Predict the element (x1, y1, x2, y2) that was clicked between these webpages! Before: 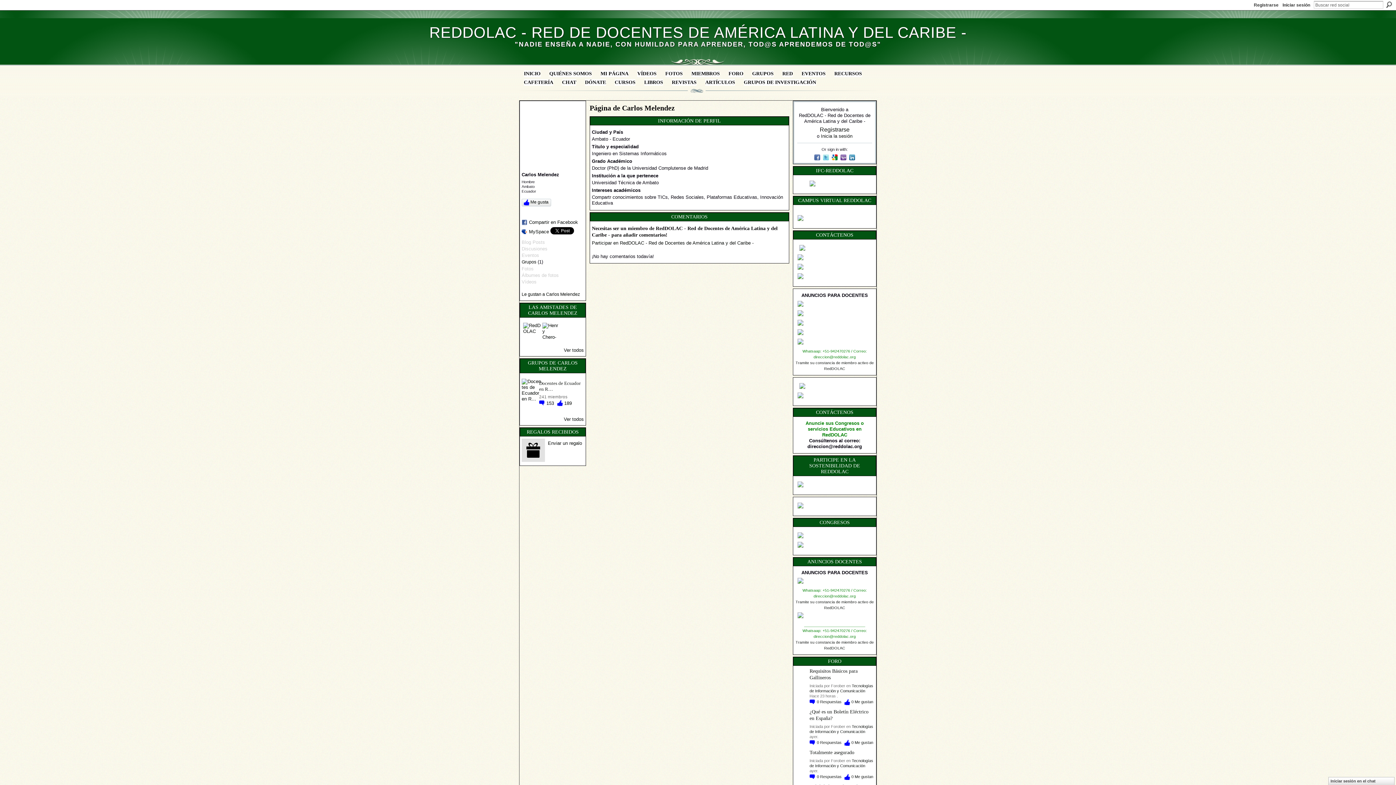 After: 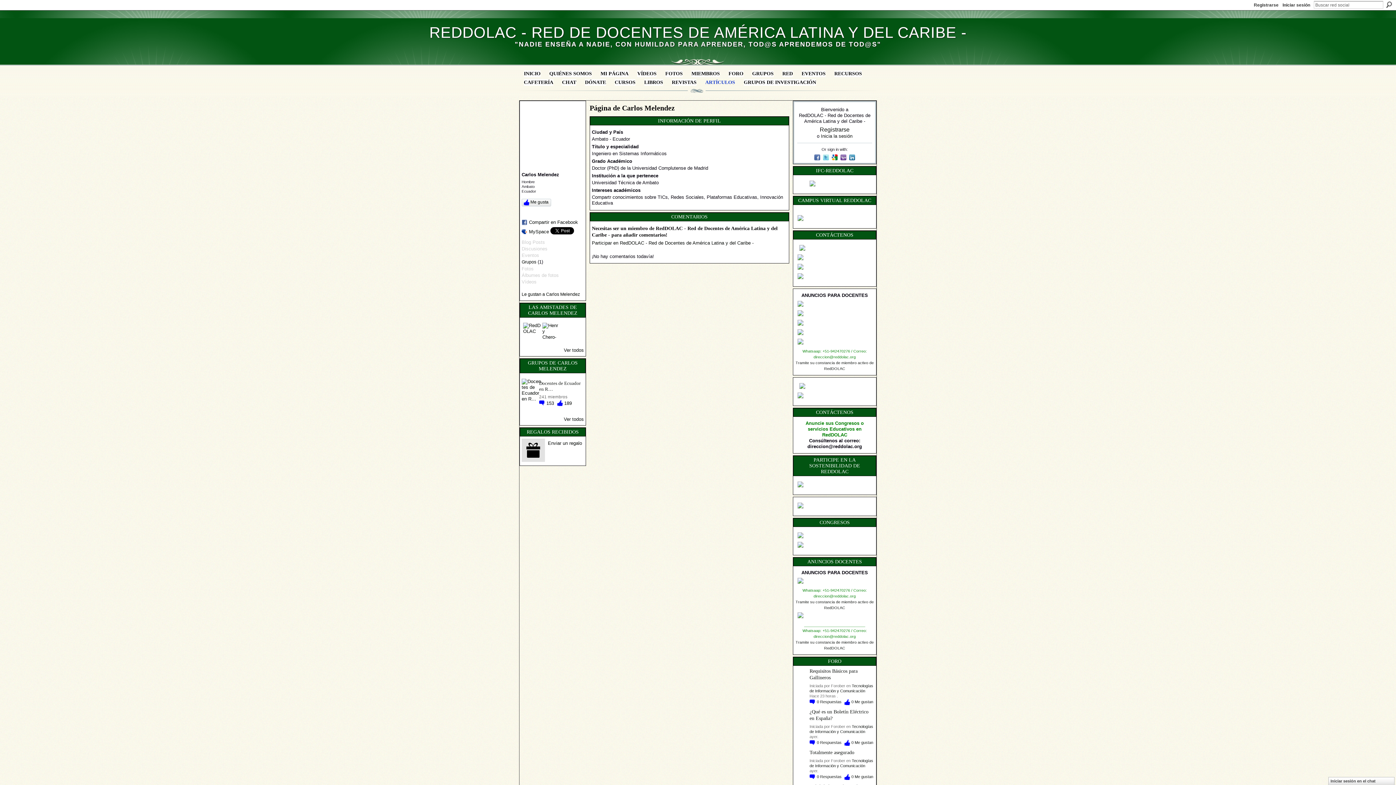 Action: label: ARTÍCULOS bbox: (705, 79, 735, 85)